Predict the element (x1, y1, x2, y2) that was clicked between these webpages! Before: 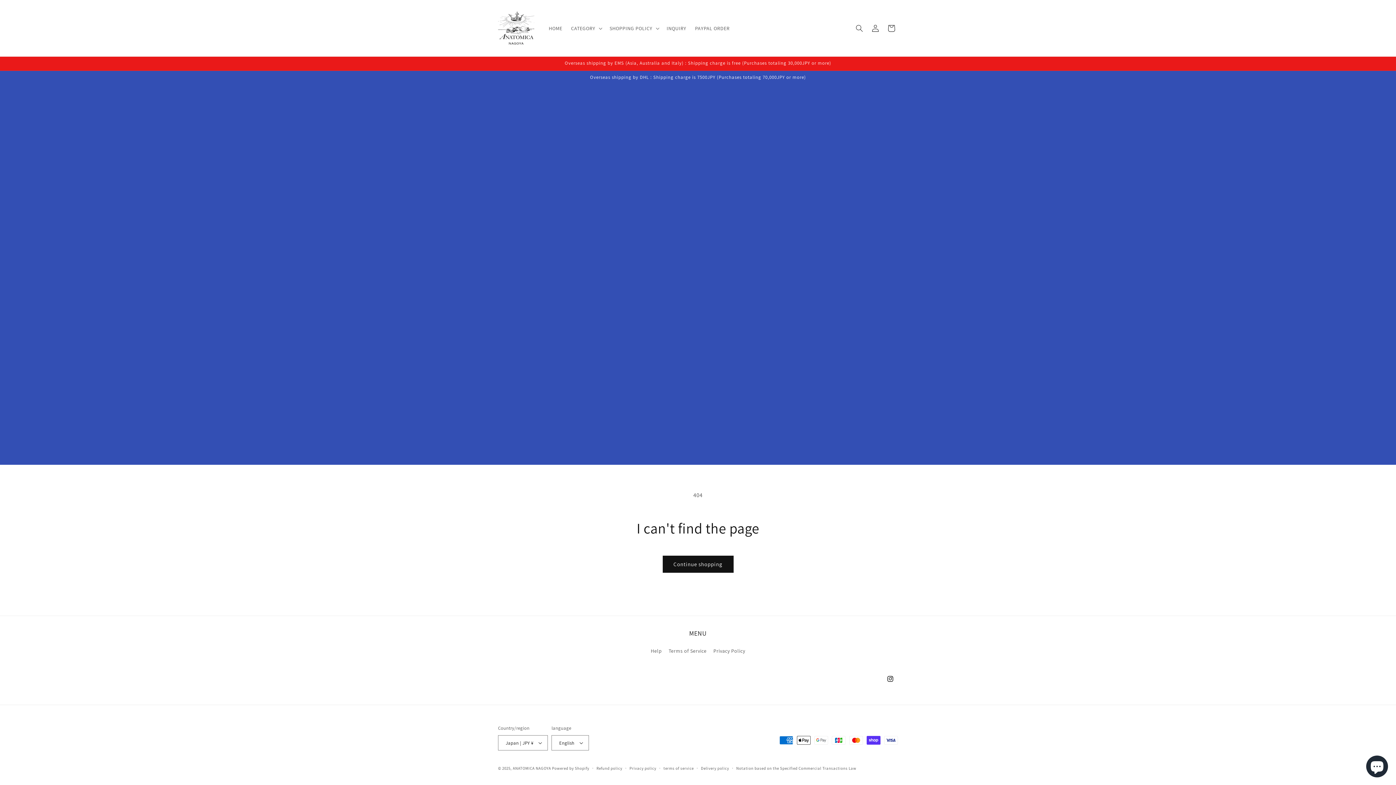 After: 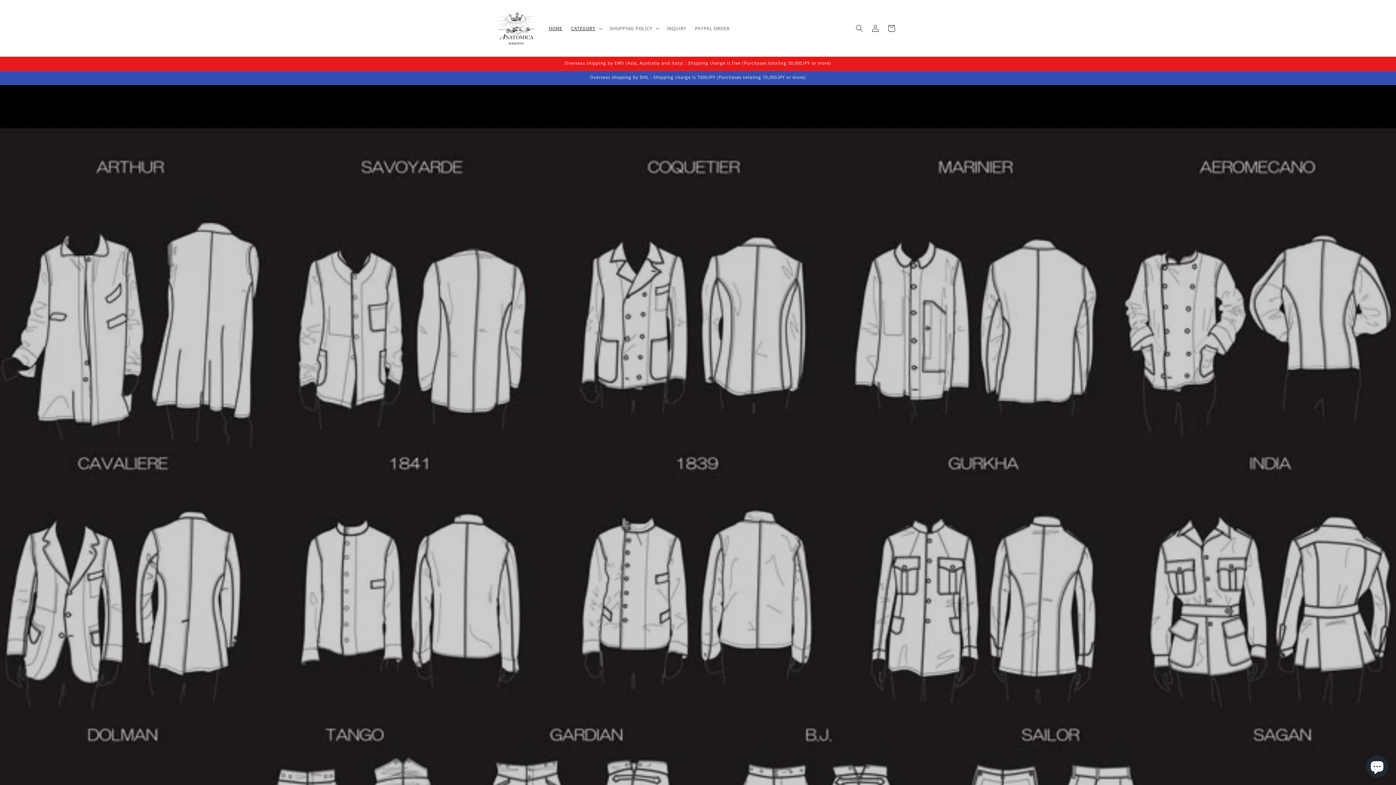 Action: bbox: (495, 7, 537, 49)